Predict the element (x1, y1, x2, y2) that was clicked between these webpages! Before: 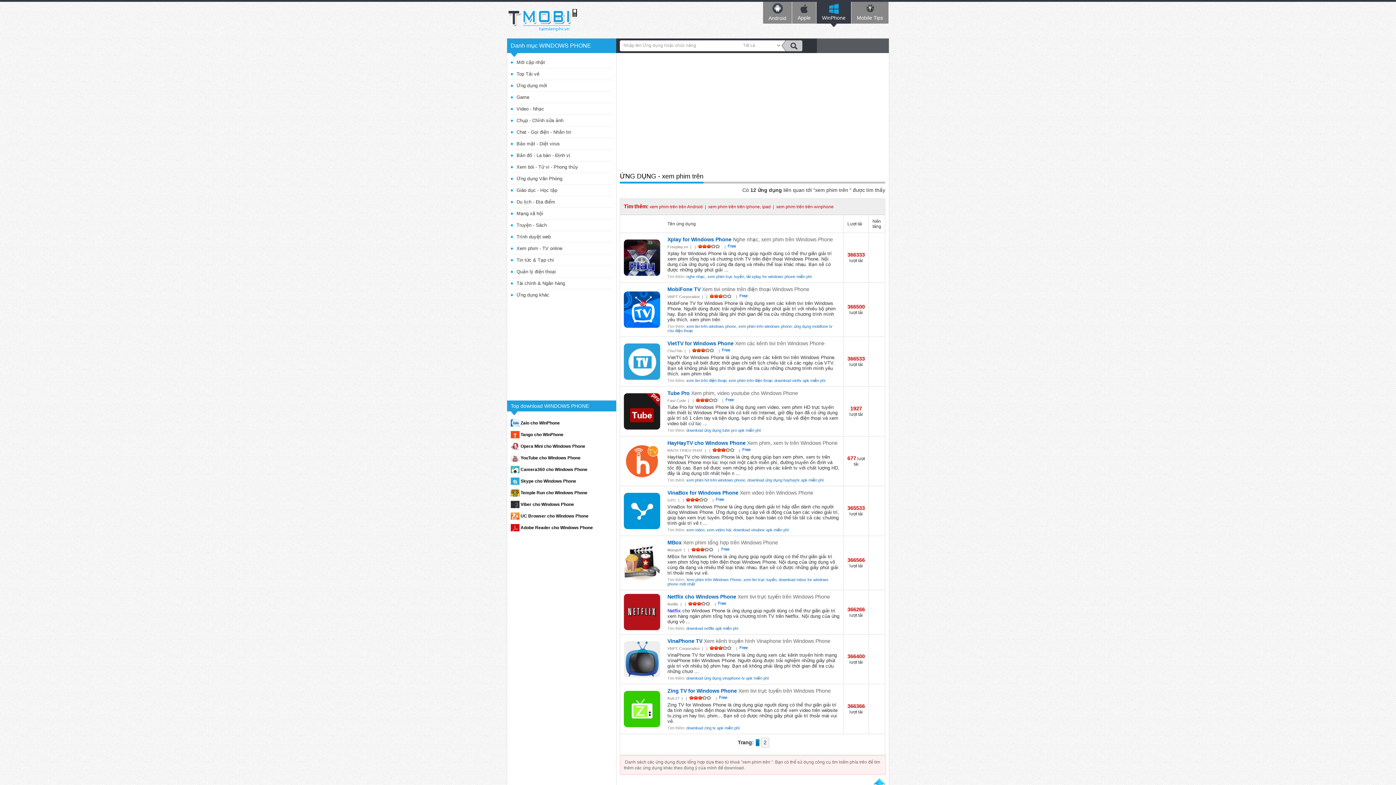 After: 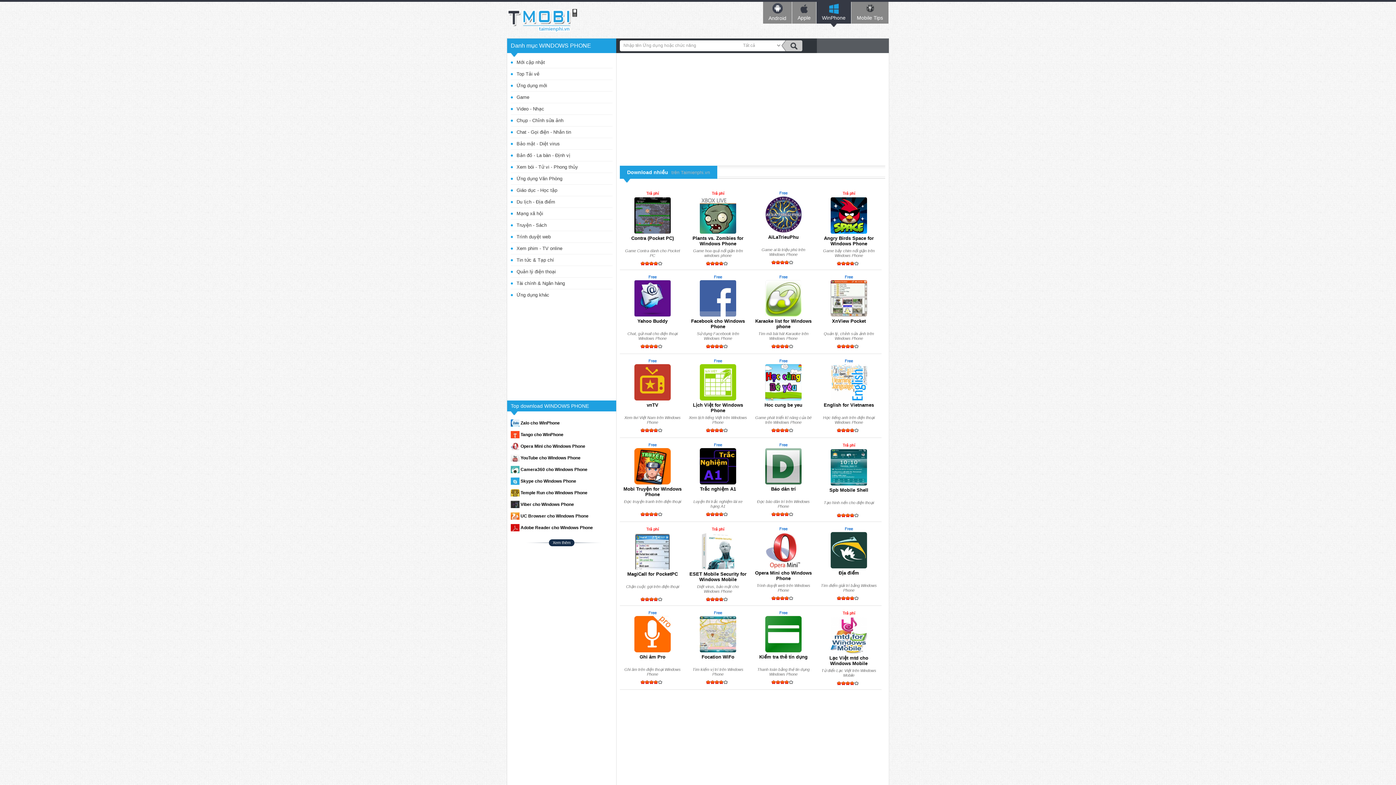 Action: bbox: (510, 68, 612, 79) label: Top Tải về